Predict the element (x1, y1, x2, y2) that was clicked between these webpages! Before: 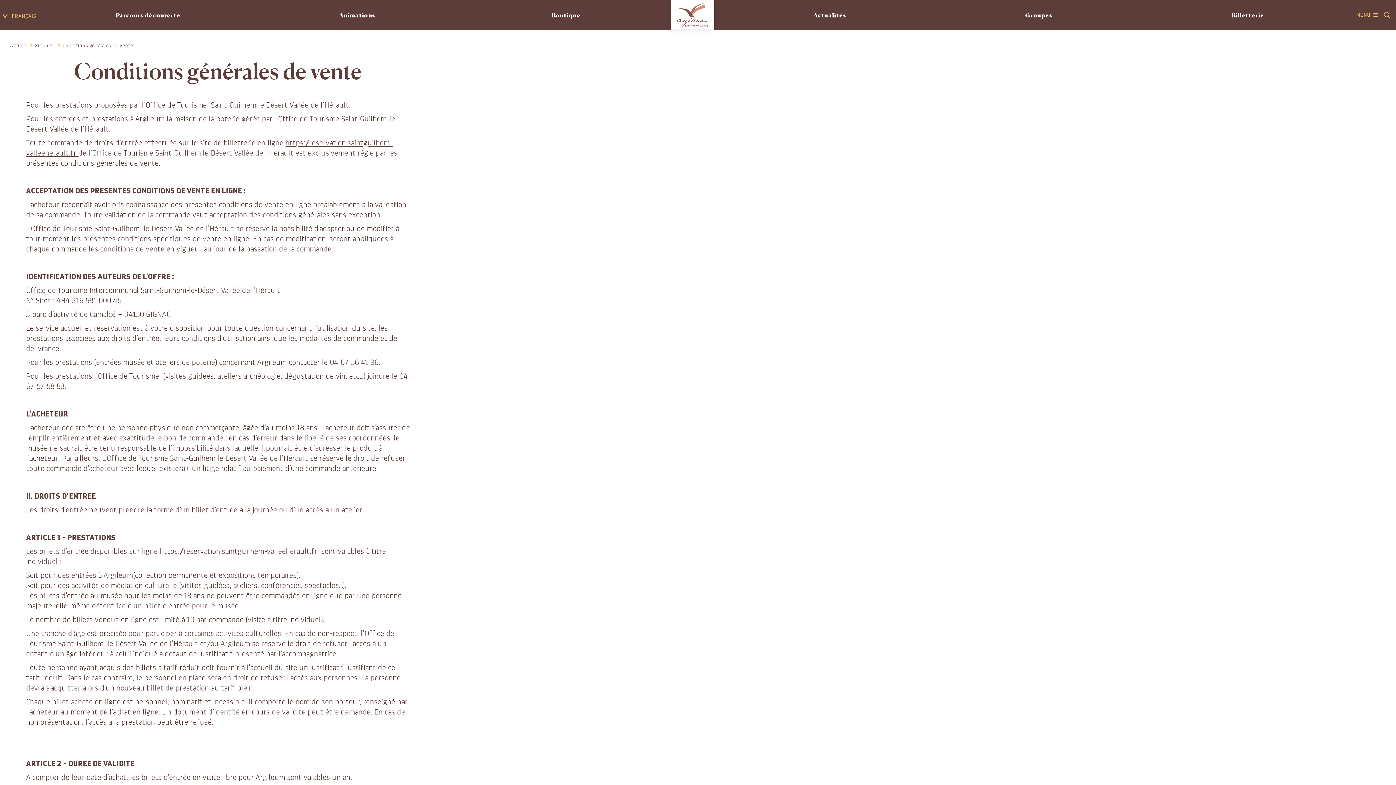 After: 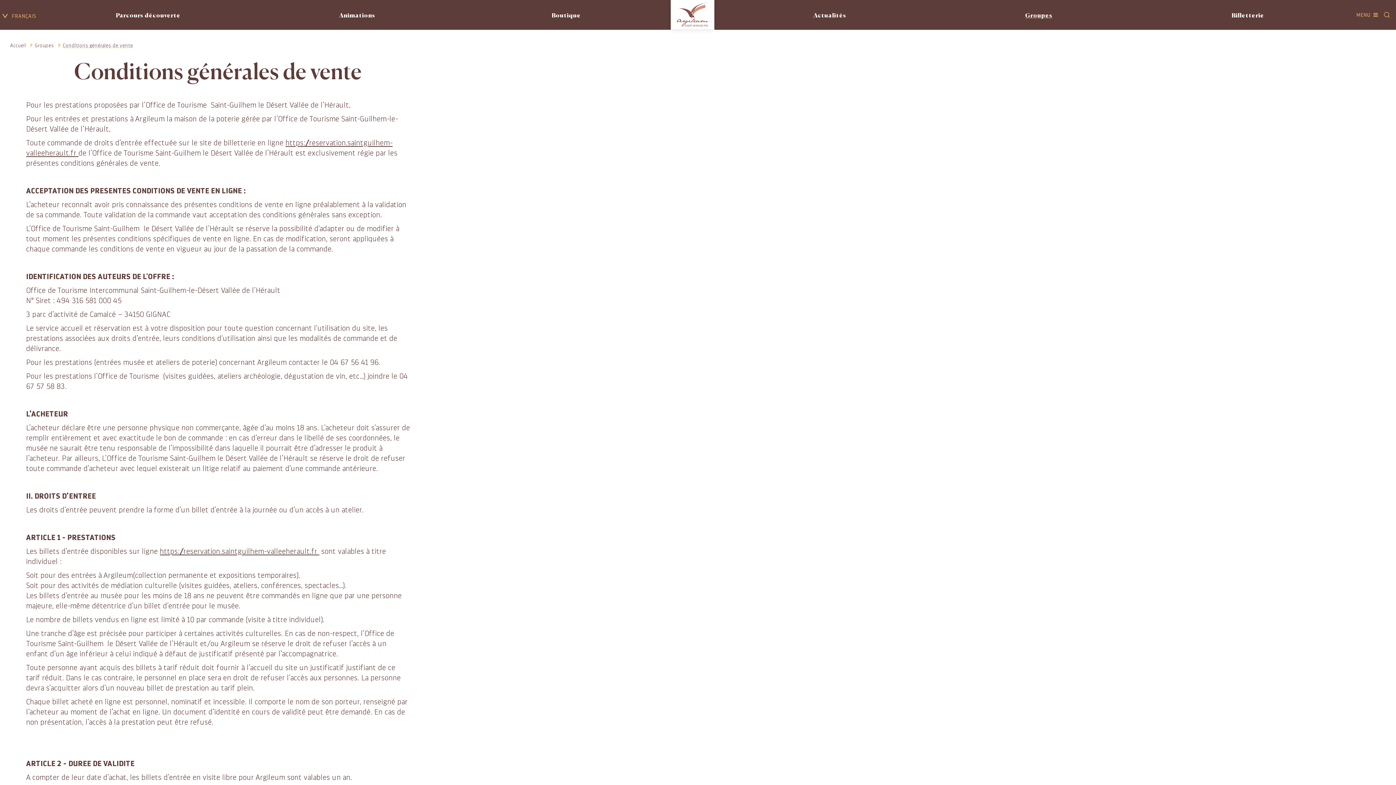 Action: label: Conditions générales de vente bbox: (62, 42, 133, 48)